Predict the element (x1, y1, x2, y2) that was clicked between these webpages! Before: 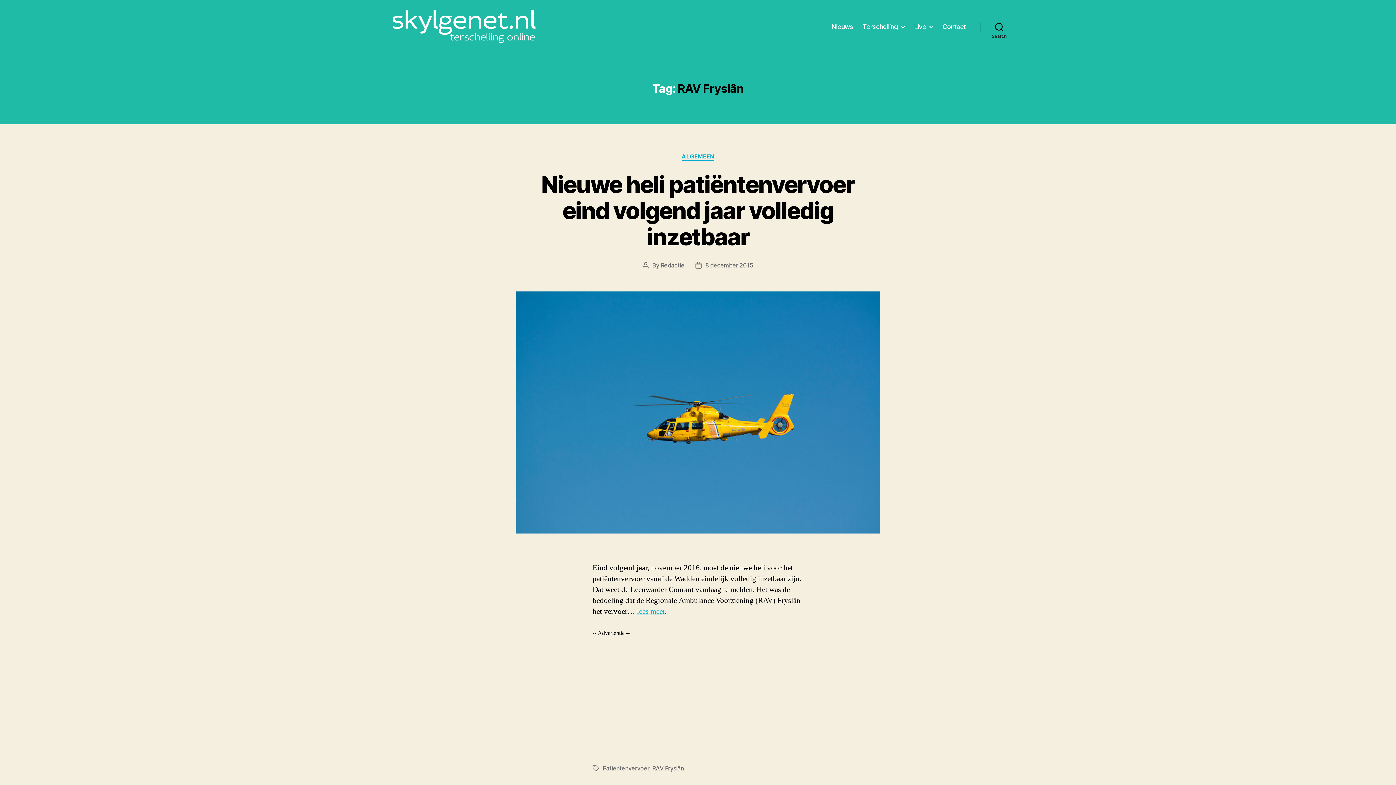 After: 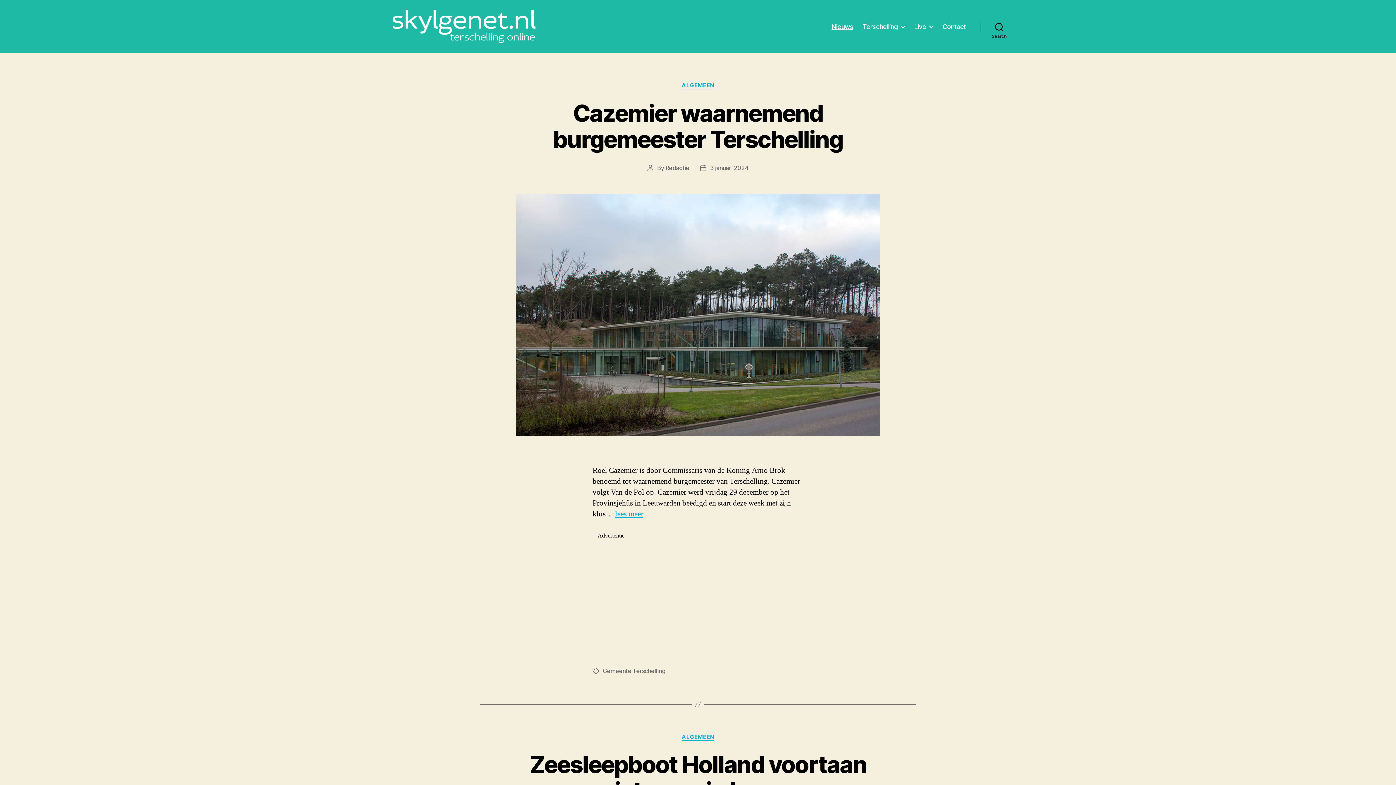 Action: bbox: (392, 10, 535, 42)